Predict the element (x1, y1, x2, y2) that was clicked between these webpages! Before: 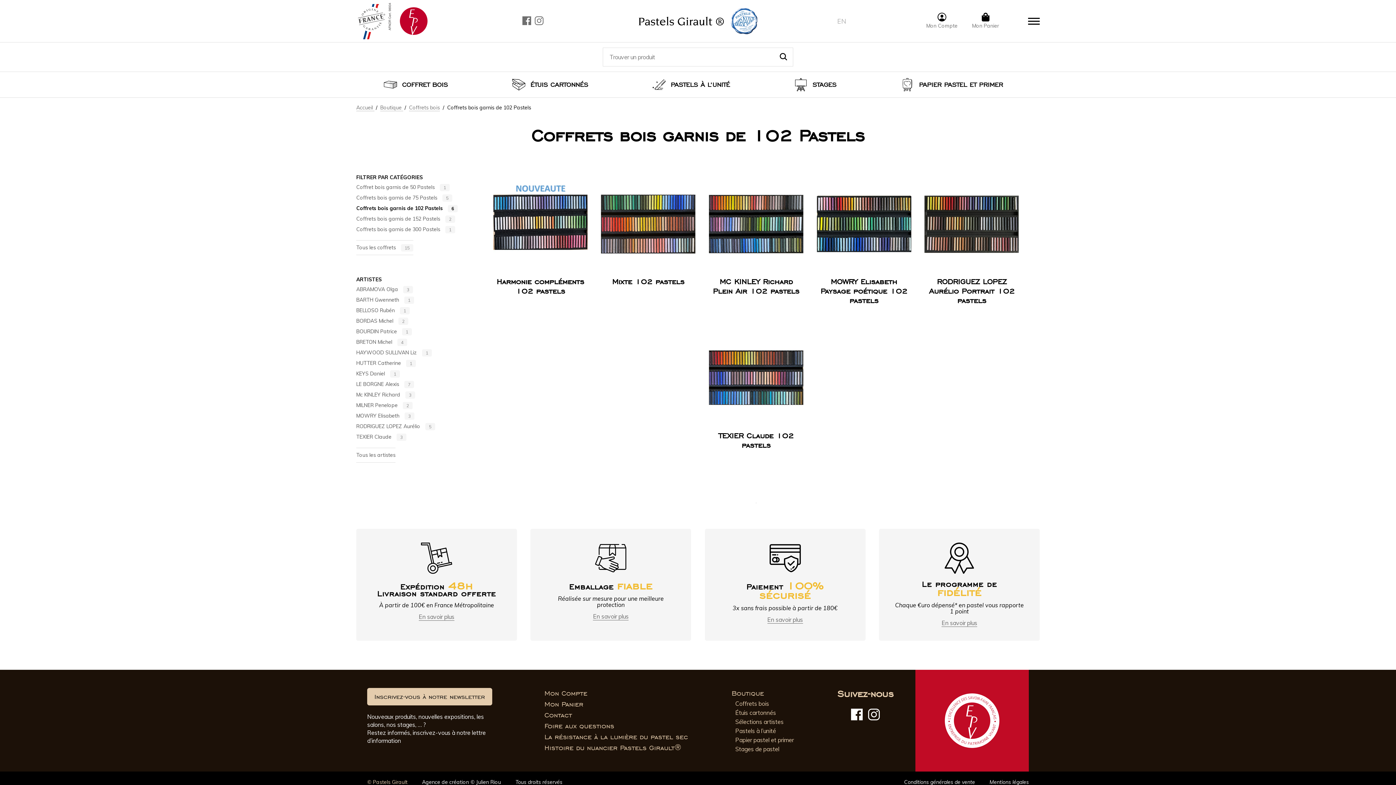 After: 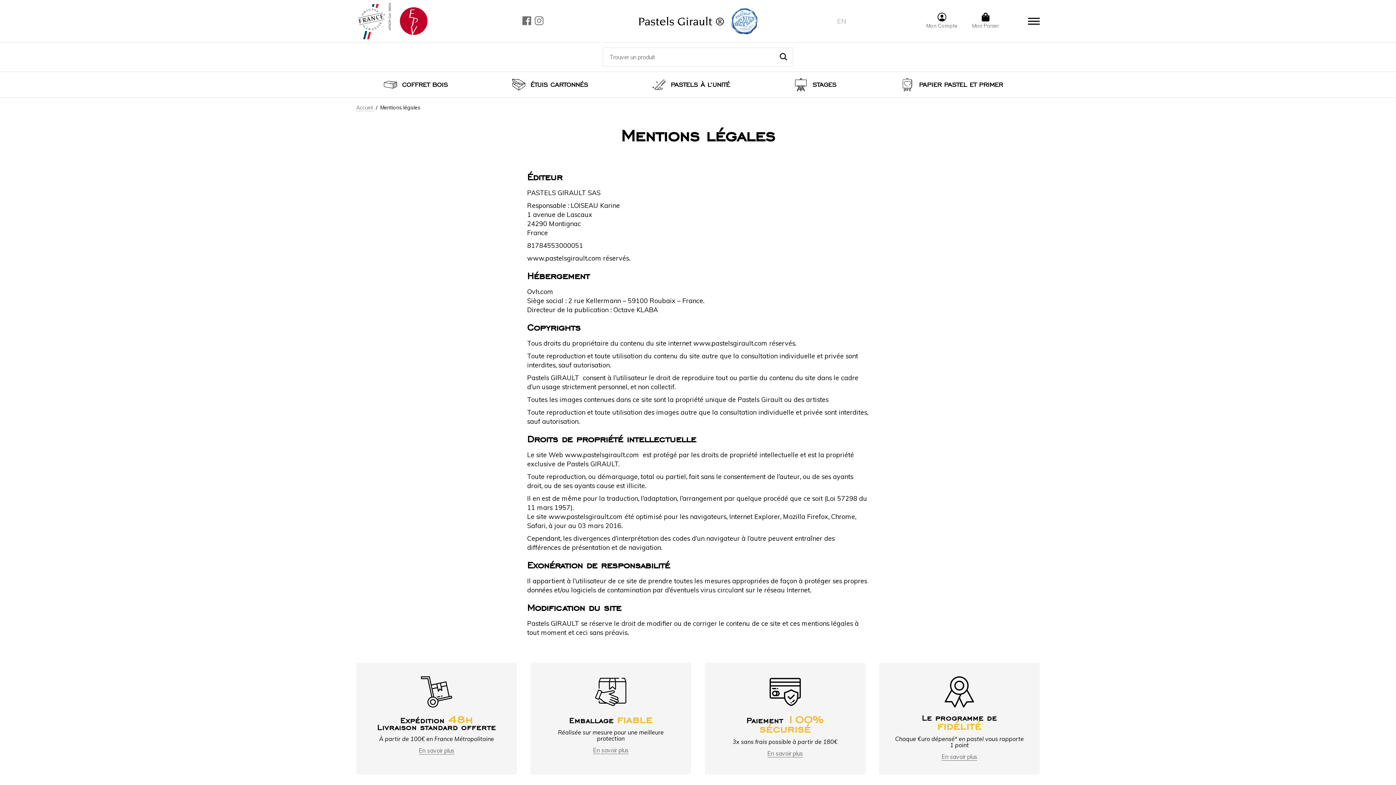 Action: bbox: (989, 779, 1029, 786) label: Mentions légales